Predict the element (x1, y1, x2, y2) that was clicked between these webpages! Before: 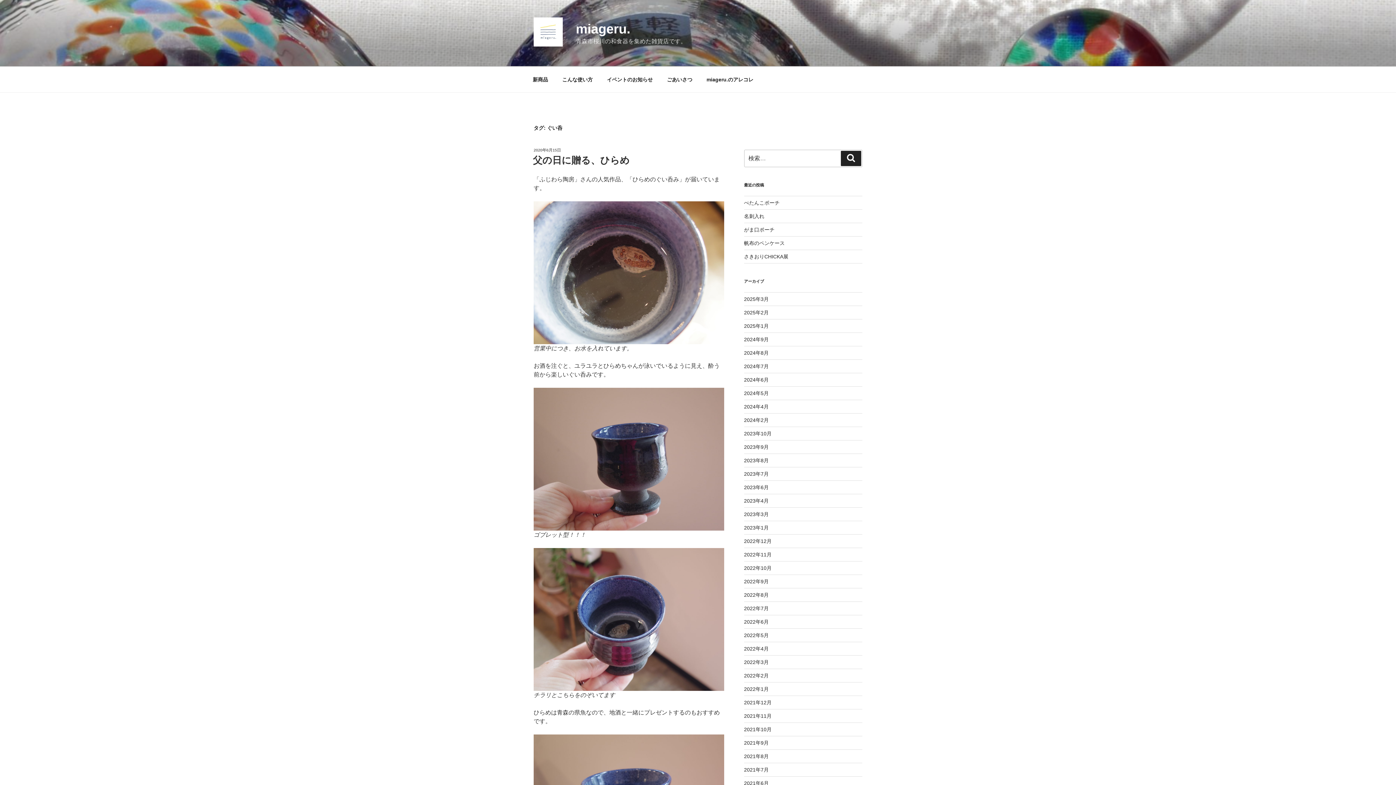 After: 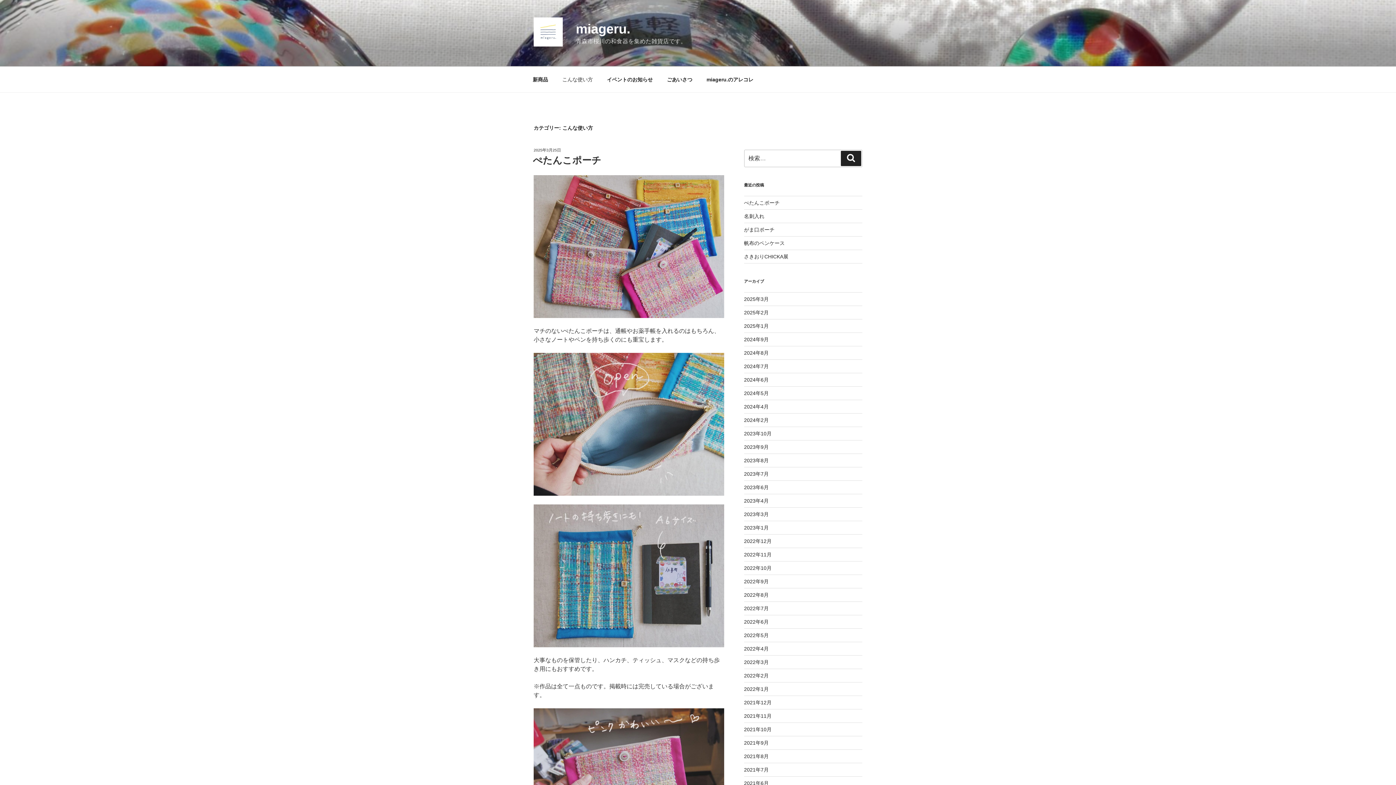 Action: bbox: (556, 70, 599, 88) label: こんな使い方